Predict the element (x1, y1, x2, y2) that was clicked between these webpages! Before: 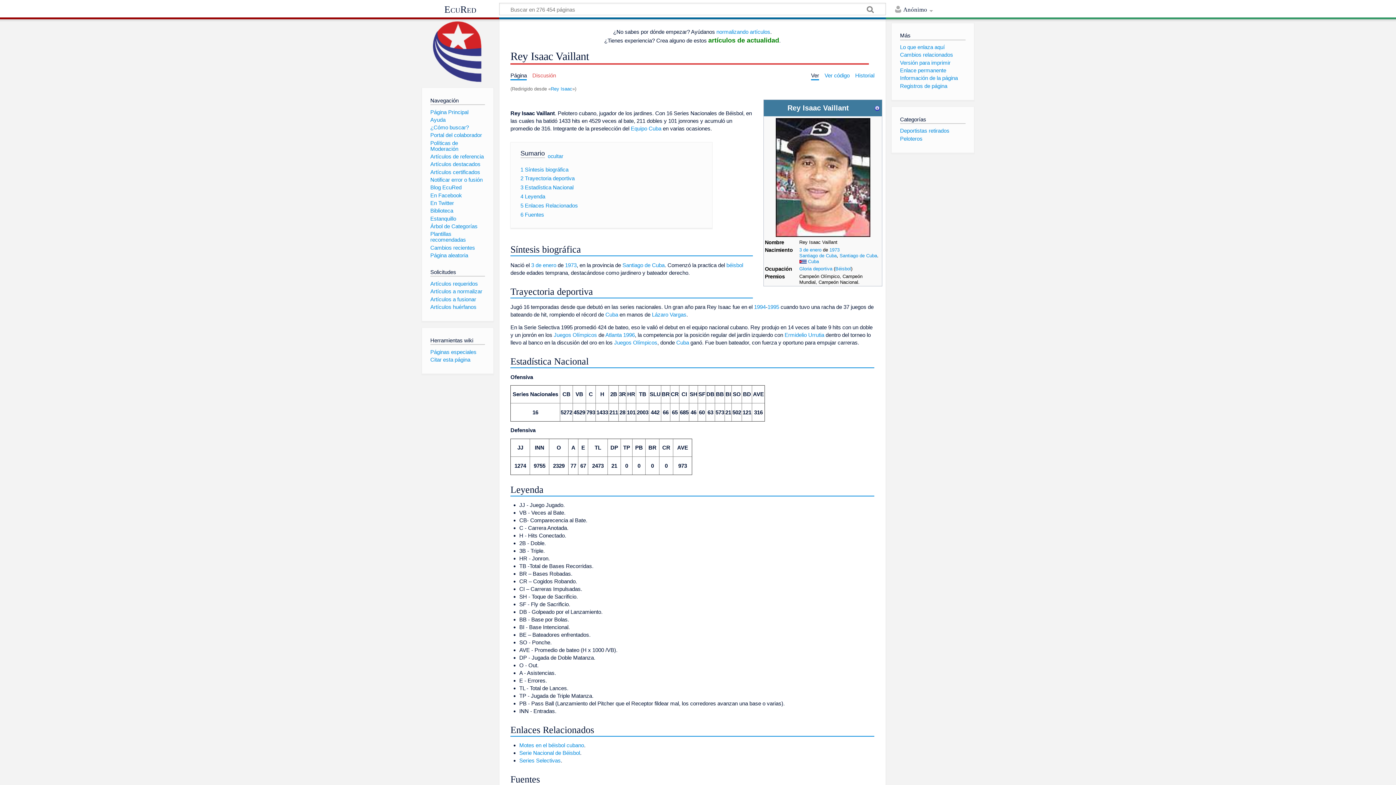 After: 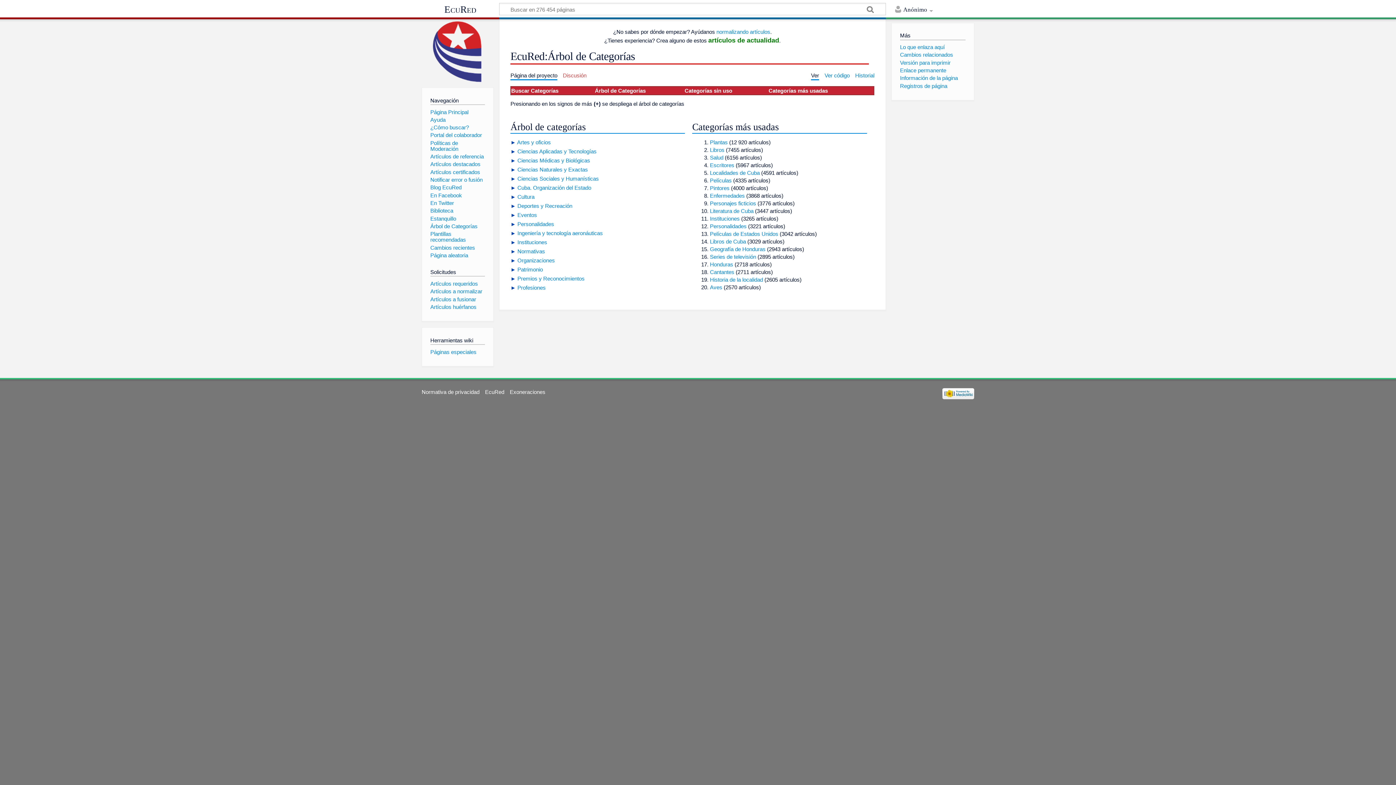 Action: bbox: (430, 223, 477, 229) label: Árbol de Categorías